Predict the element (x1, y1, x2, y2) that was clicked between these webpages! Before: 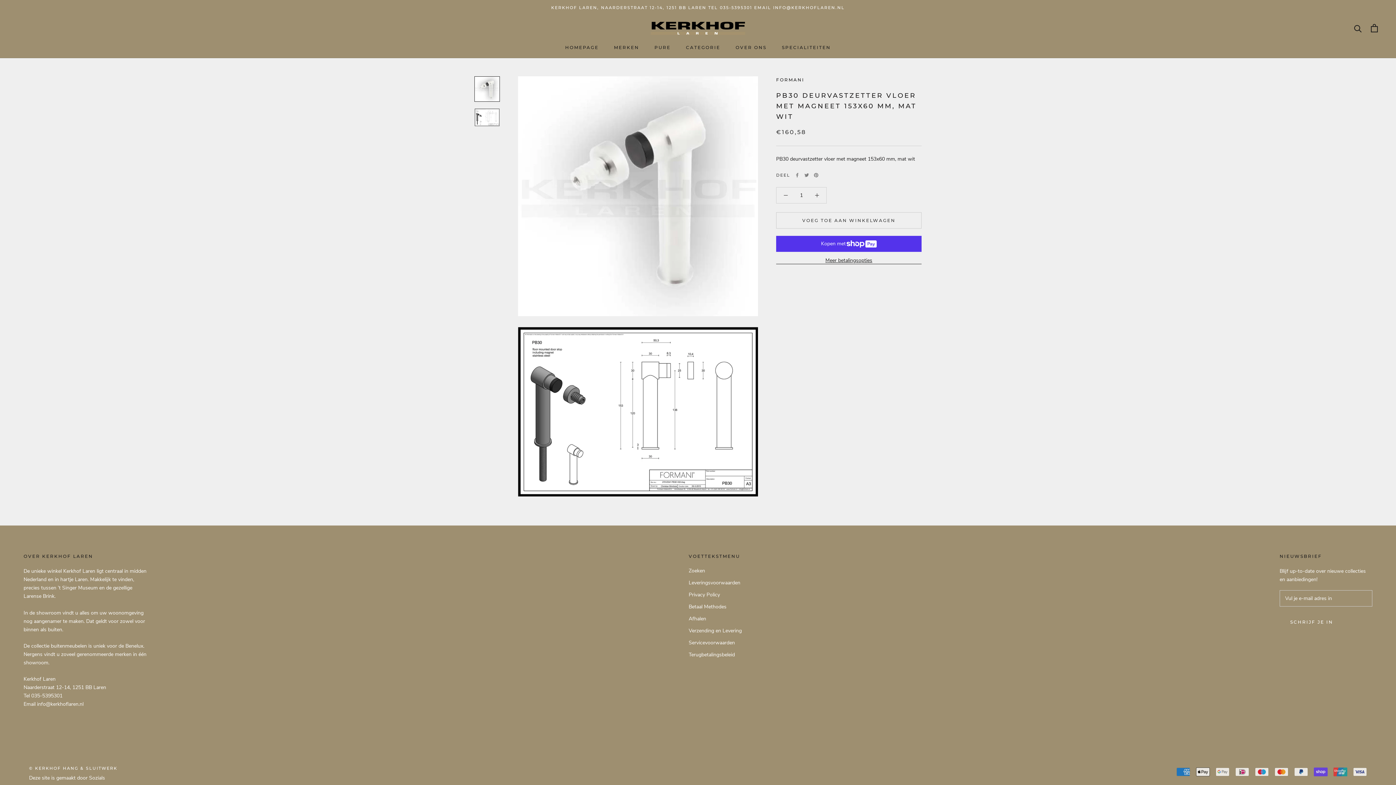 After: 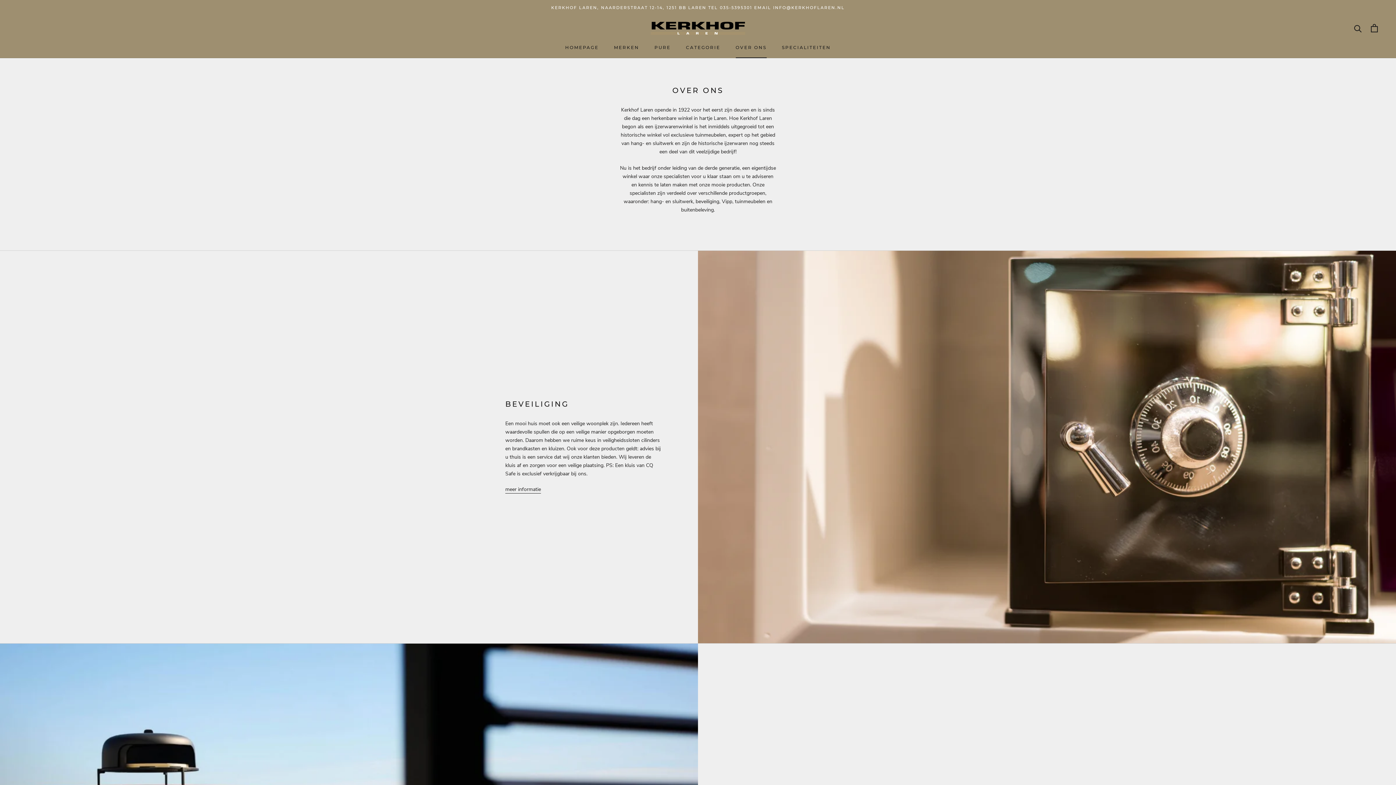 Action: bbox: (735, 44, 766, 50) label: OVER ONS
OVER ONS